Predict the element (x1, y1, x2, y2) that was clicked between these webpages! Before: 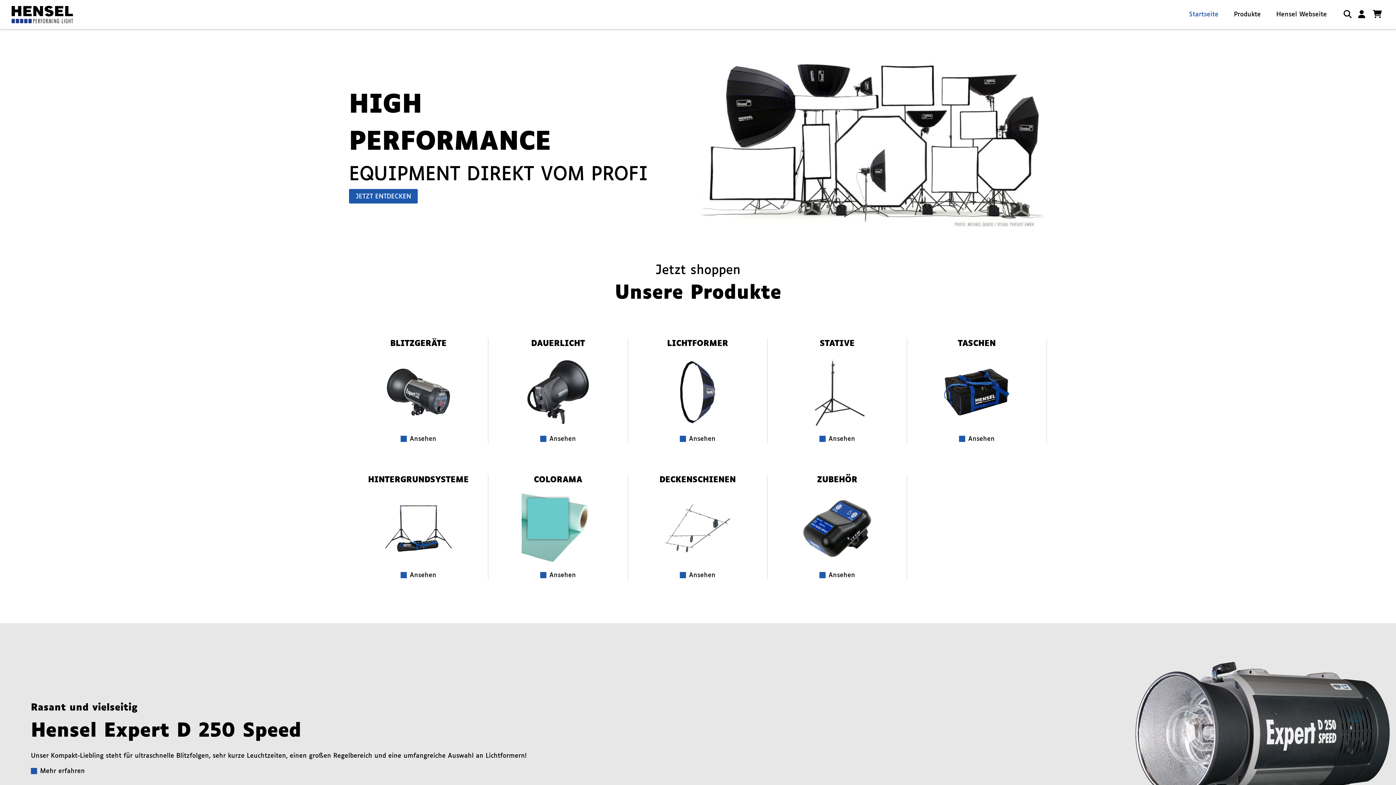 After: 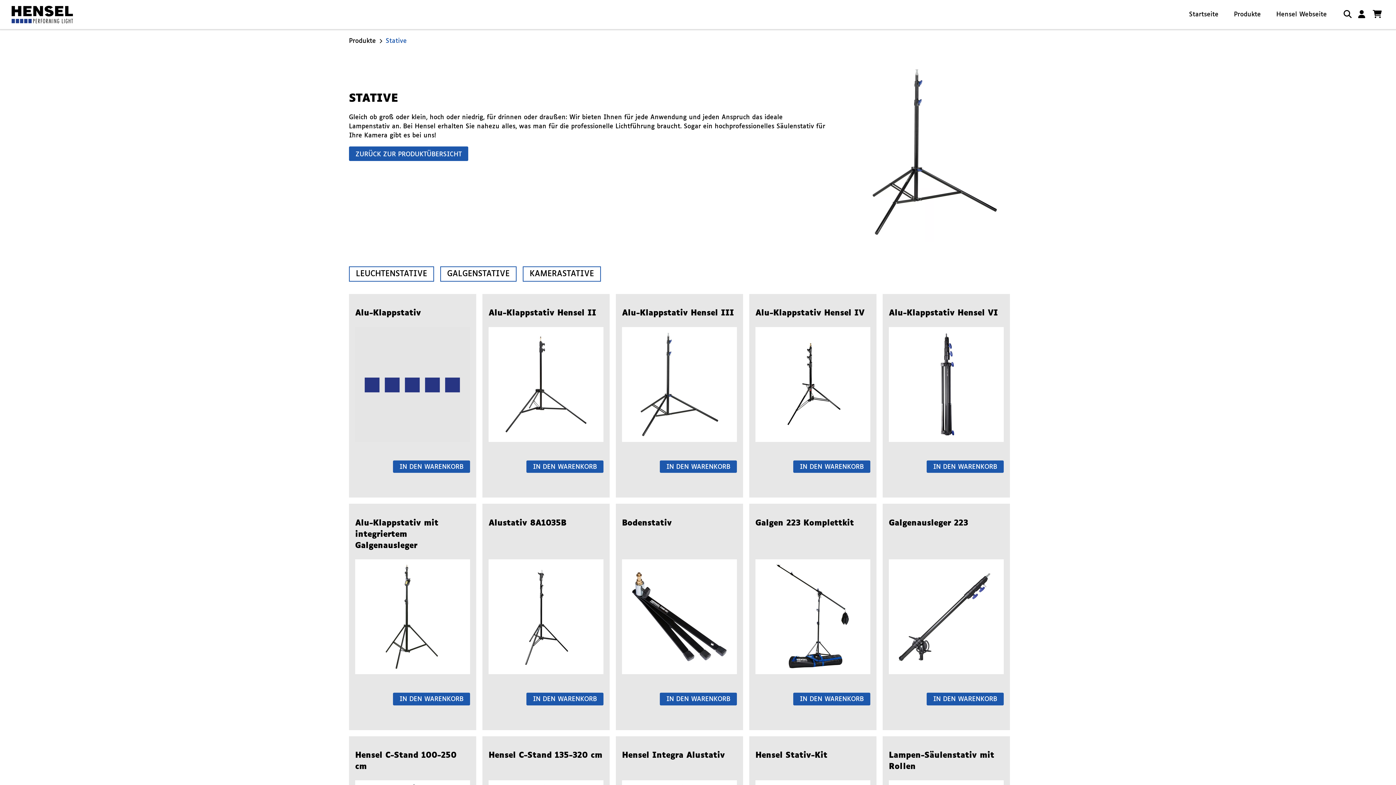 Action: label: STATIVE
Ansehen bbox: (768, 338, 907, 444)